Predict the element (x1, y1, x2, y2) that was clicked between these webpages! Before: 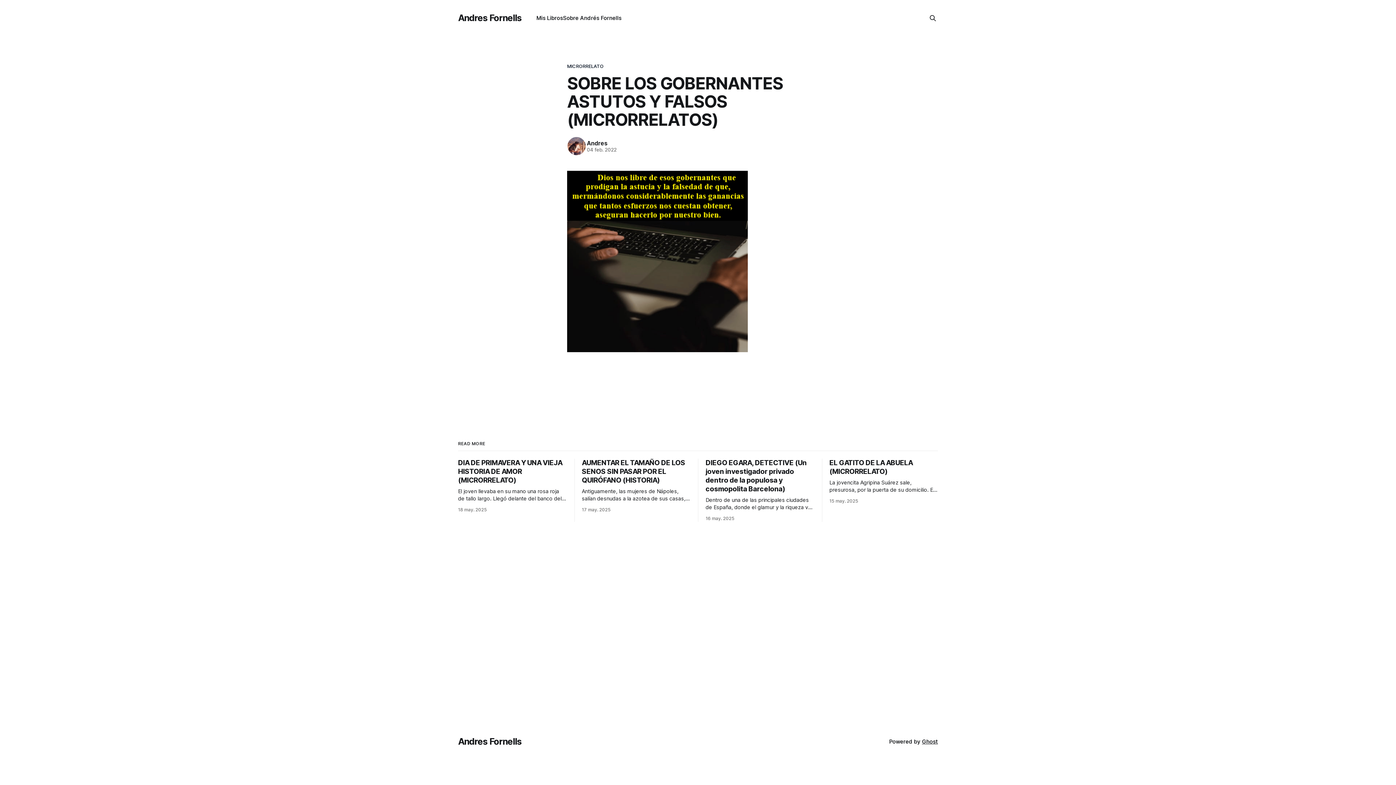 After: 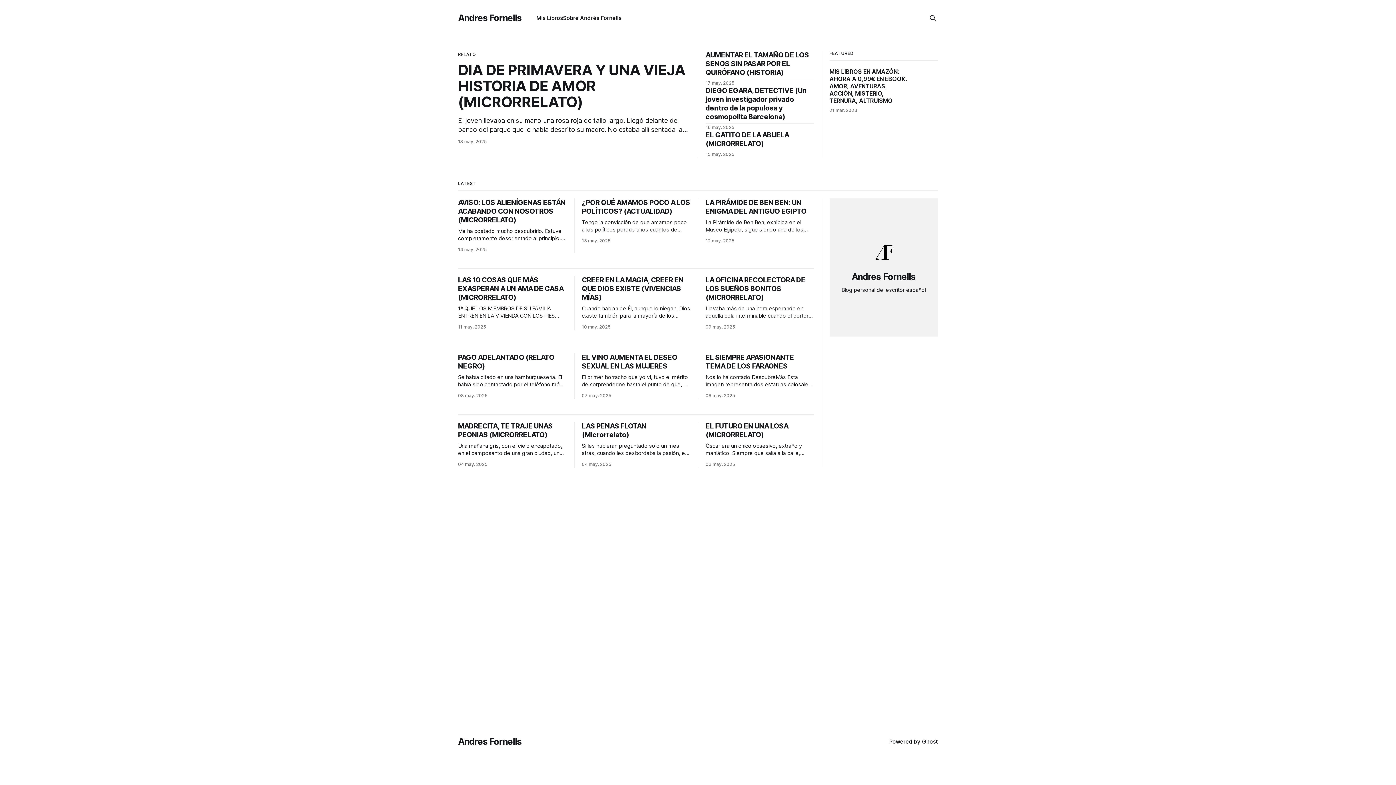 Action: bbox: (458, 12, 522, 23) label: Andres Fornells